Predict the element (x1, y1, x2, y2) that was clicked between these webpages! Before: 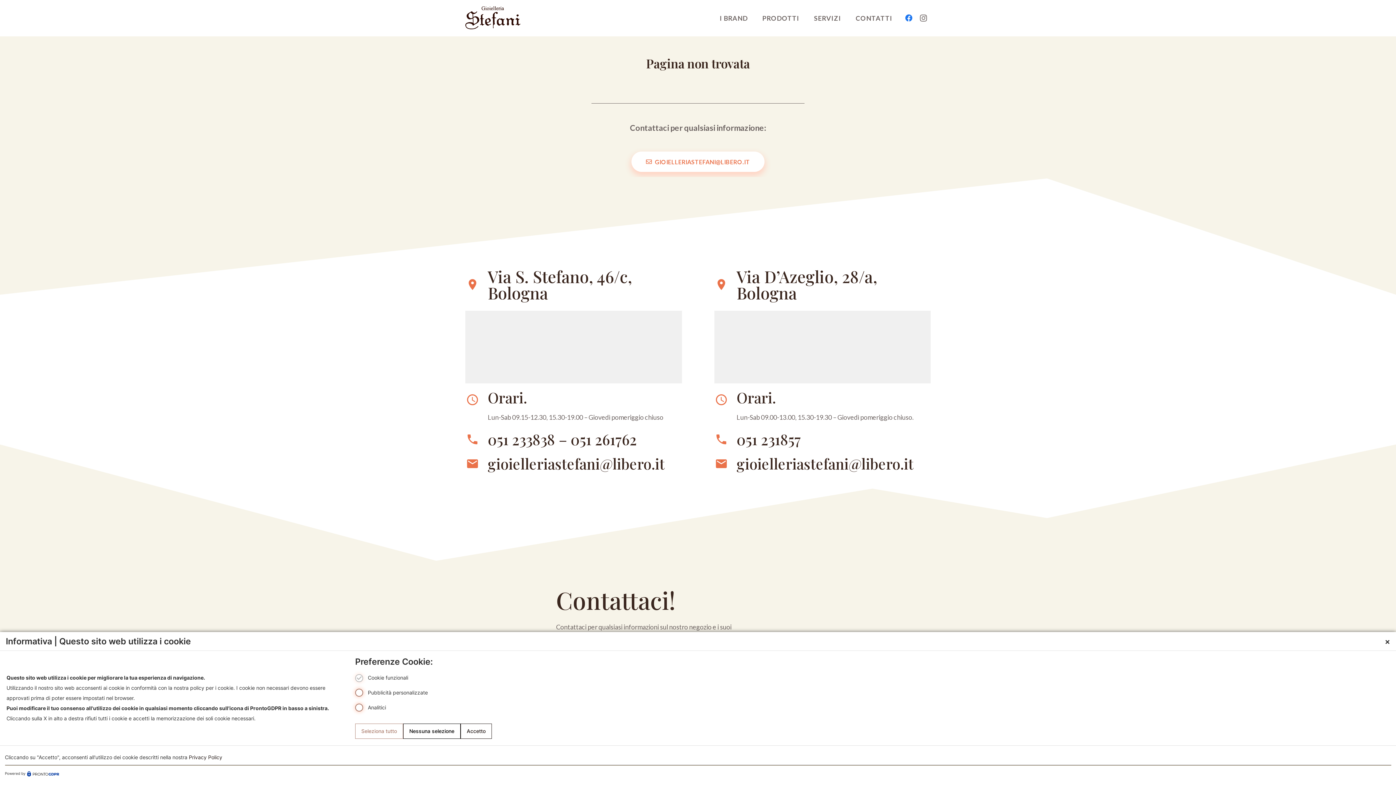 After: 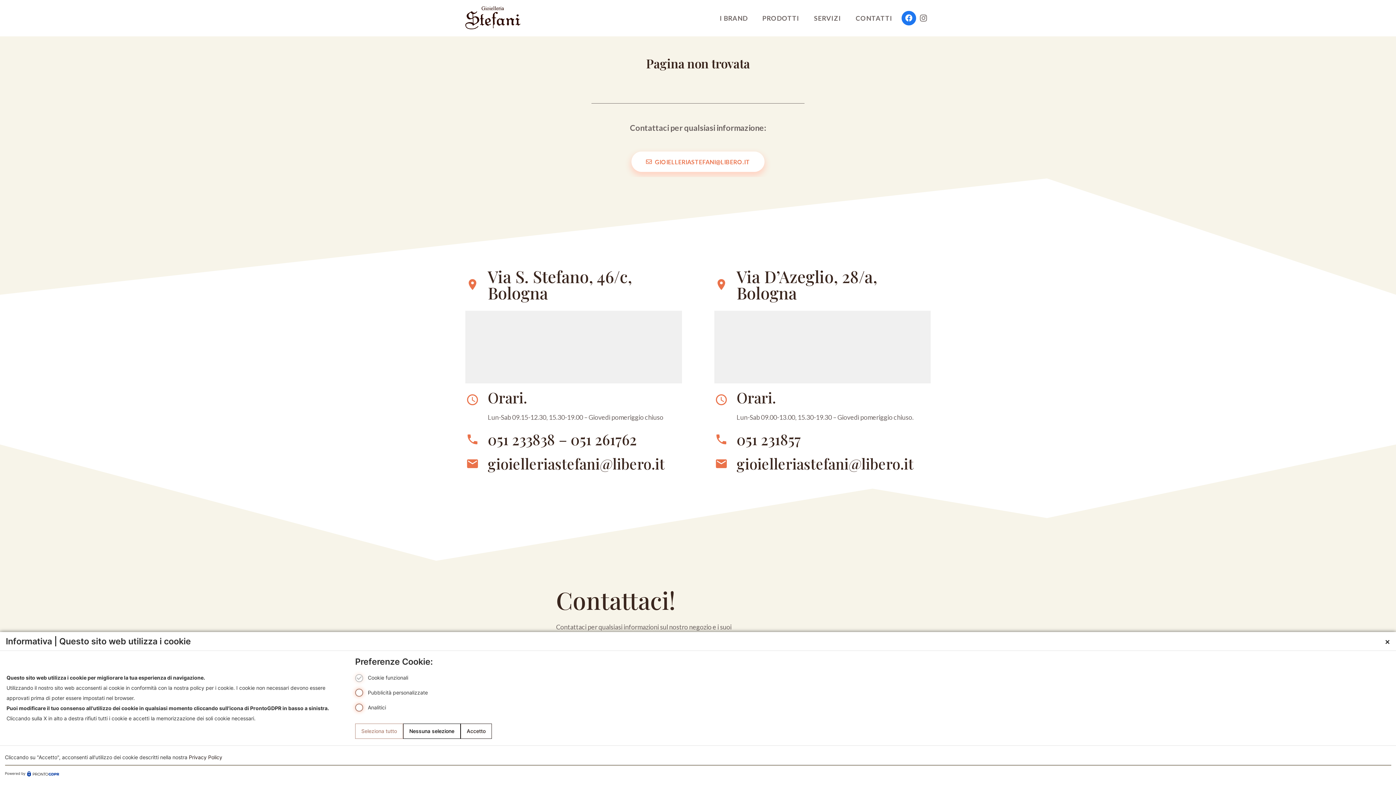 Action: bbox: (901, 10, 916, 25) label: Facebook